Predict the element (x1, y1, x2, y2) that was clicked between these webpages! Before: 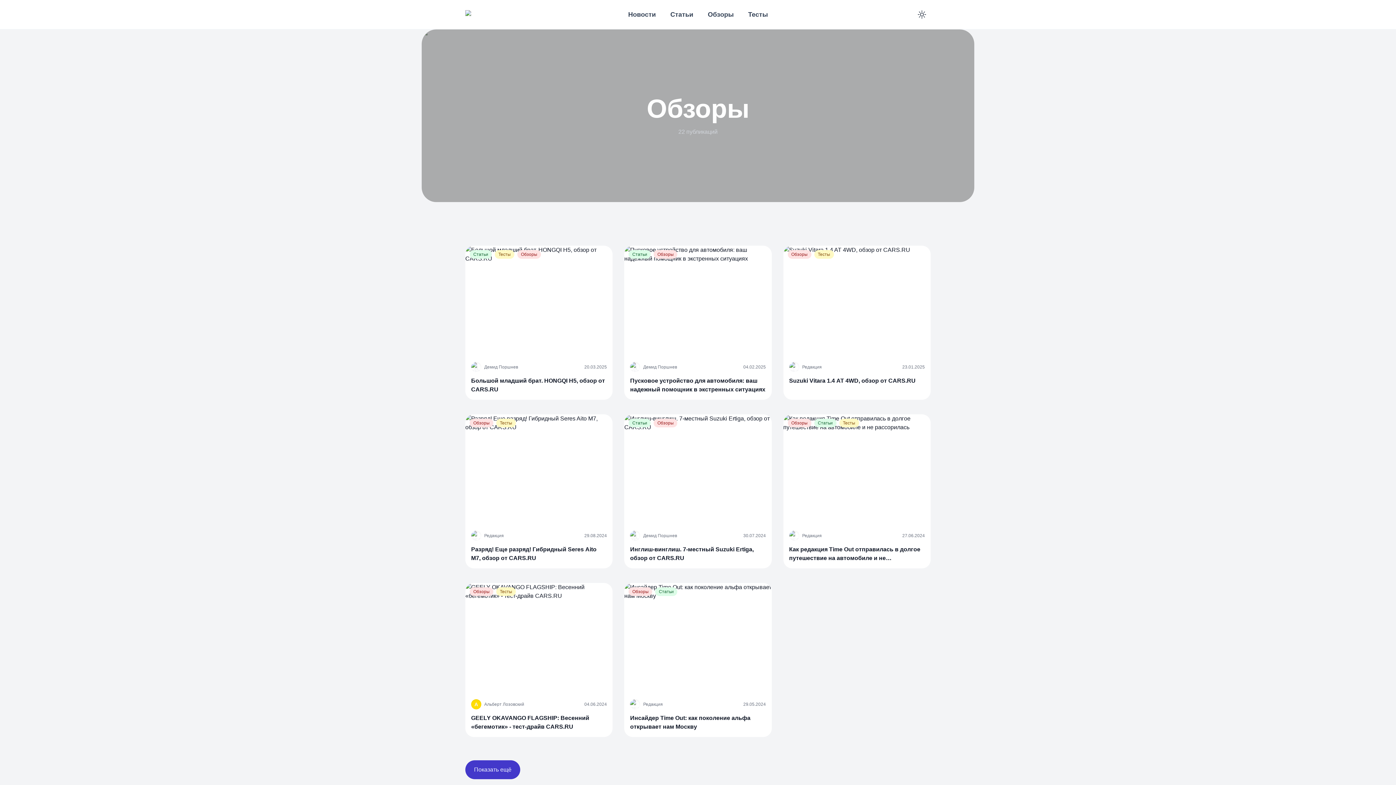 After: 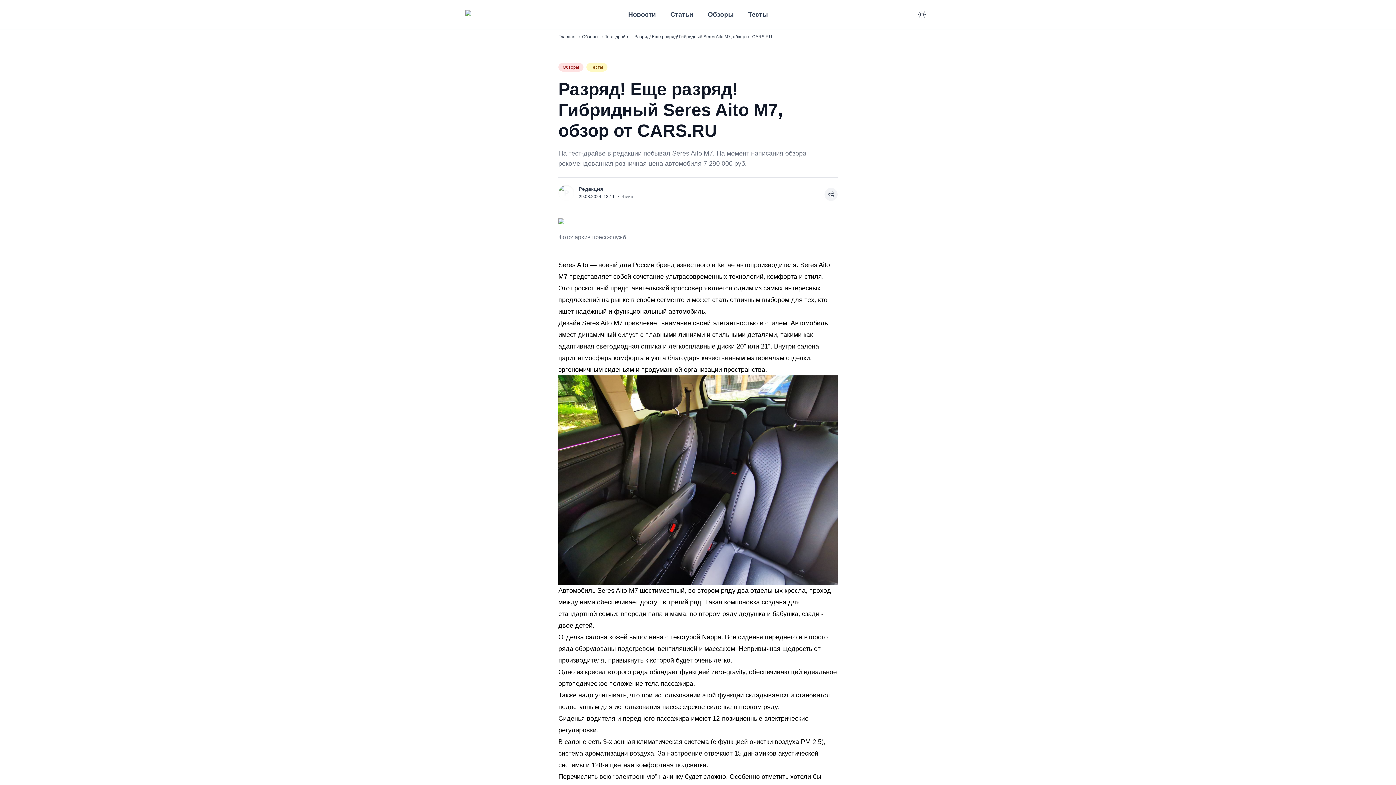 Action: label: Обзоры
Тесты
Р
Редакция
29.08.2024
Разряд! Еще разряд! Гибридный Seres Aito M7, обзор от CARS.RU bbox: (465, 414, 612, 568)